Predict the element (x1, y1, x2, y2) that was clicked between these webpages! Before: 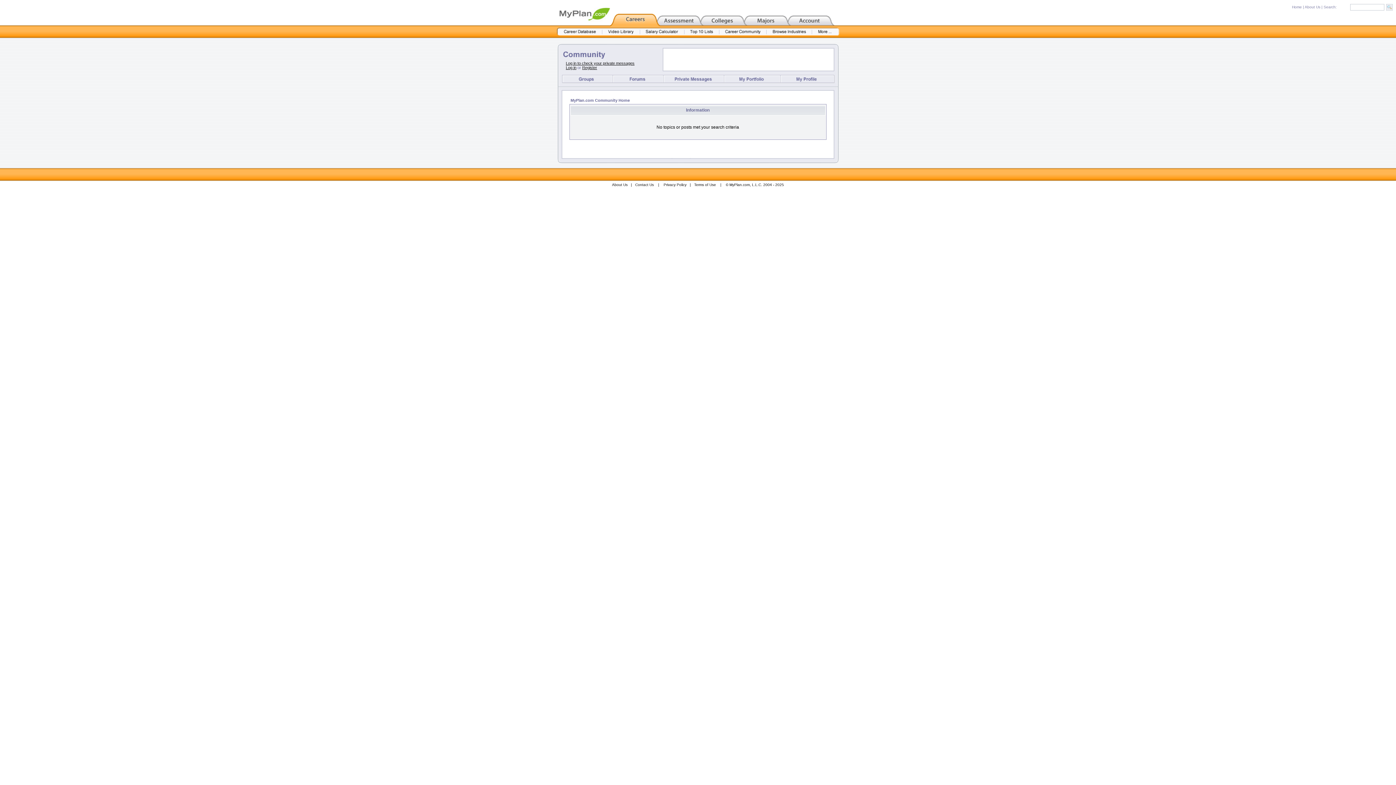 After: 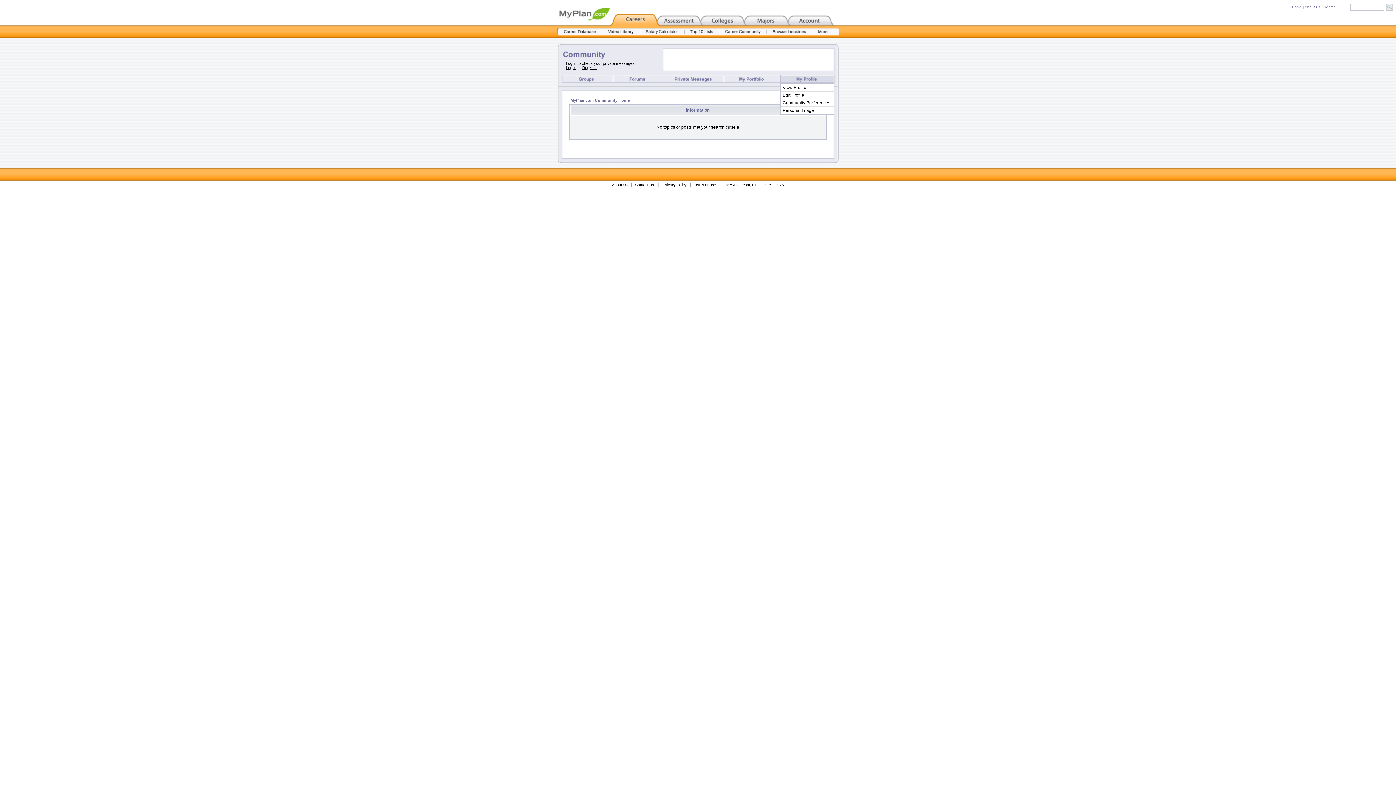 Action: bbox: (780, 78, 834, 84)